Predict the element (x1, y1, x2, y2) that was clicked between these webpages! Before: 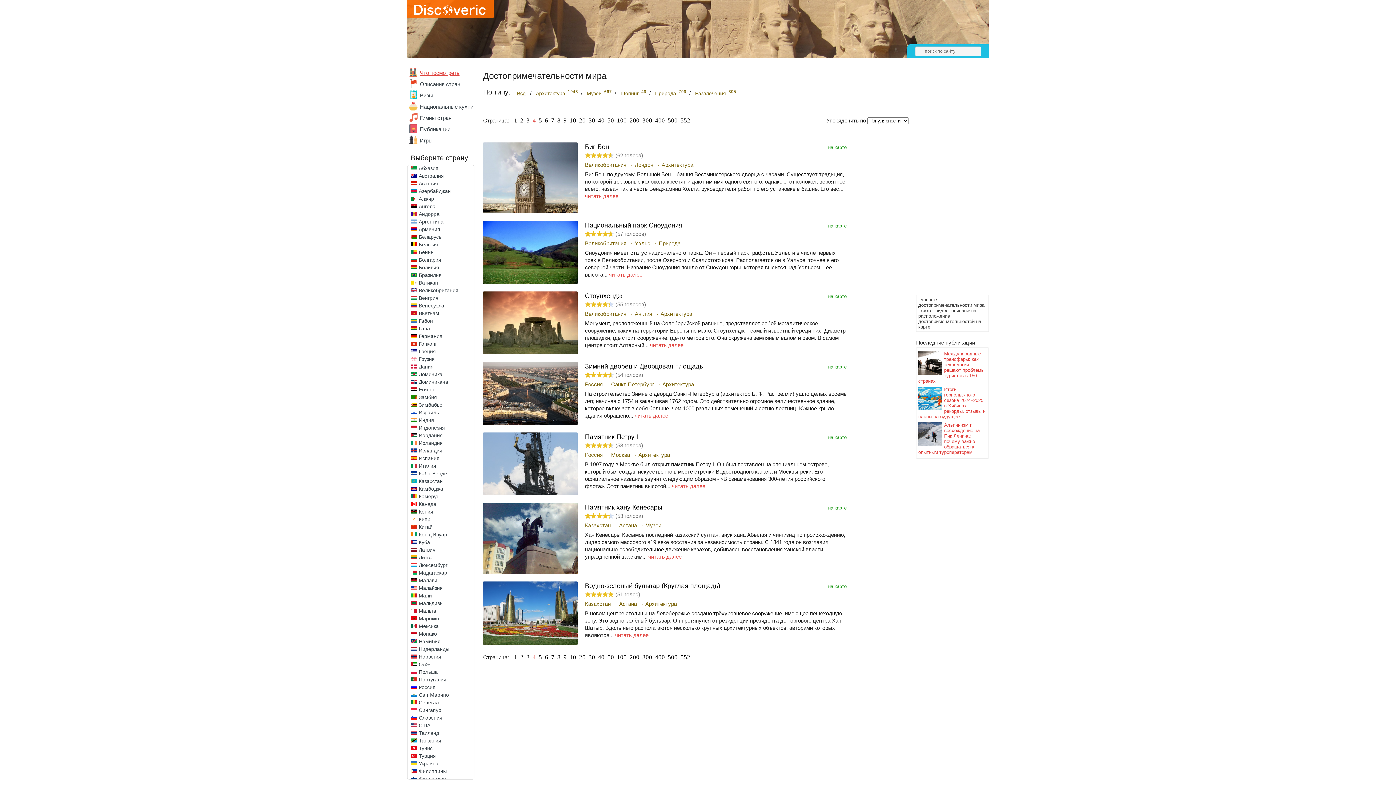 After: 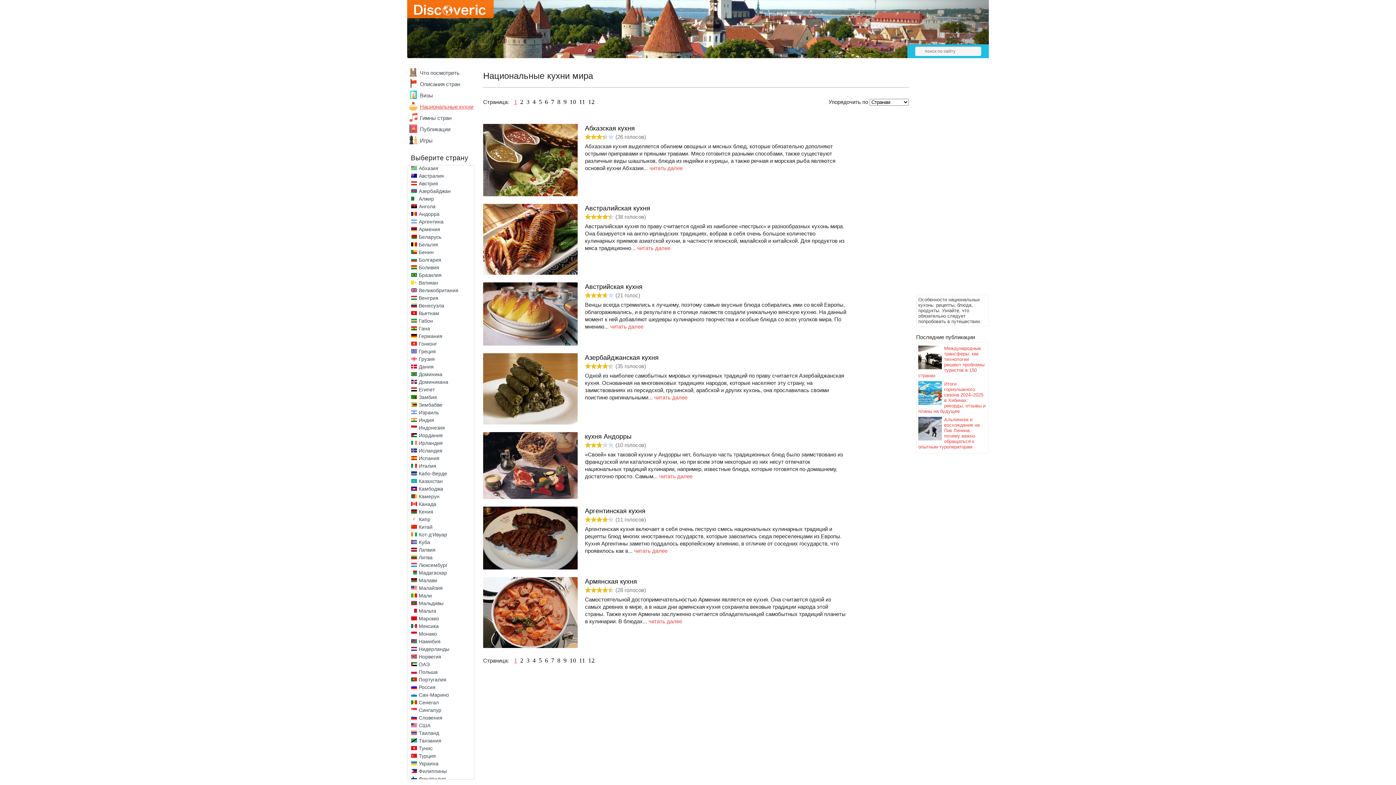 Action: bbox: (420, 103, 473, 109) label: Национальные кухни